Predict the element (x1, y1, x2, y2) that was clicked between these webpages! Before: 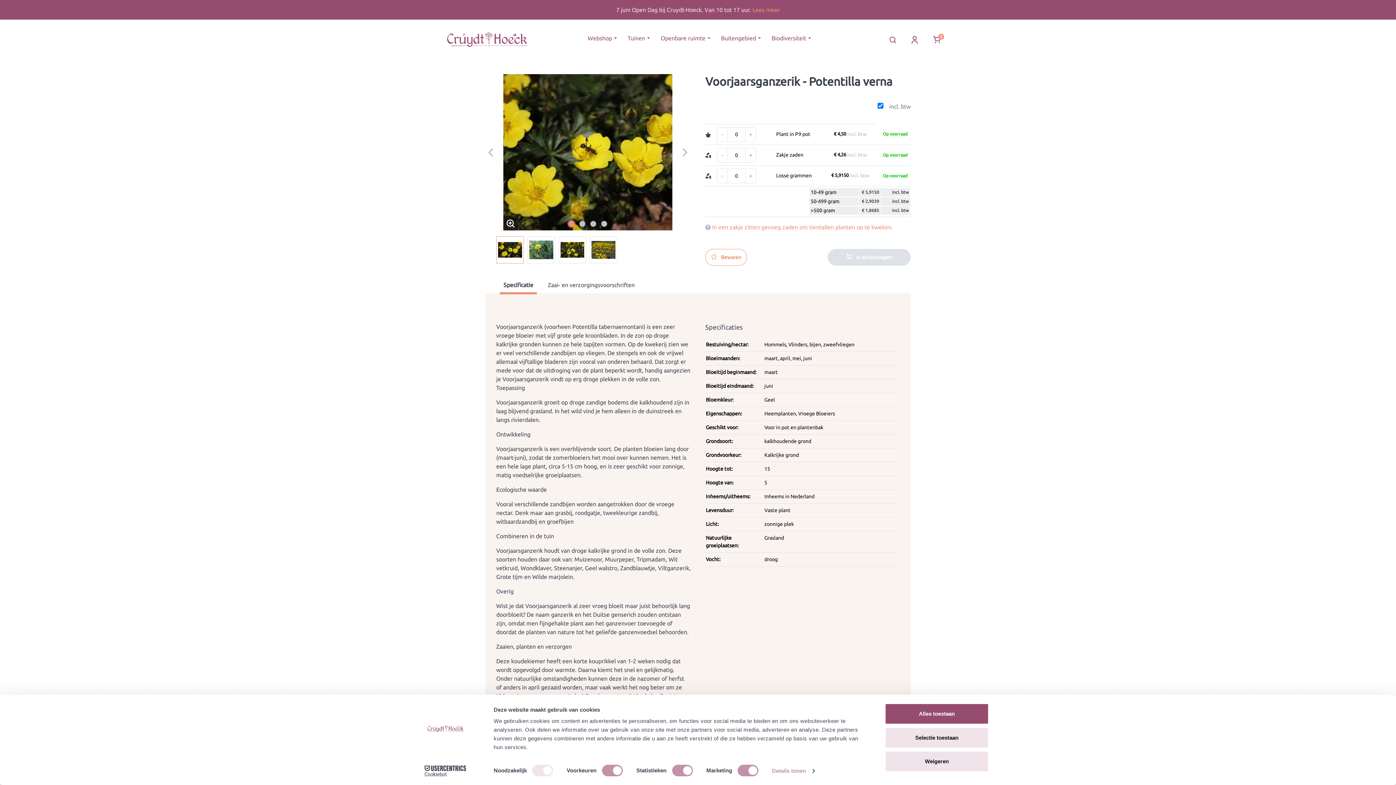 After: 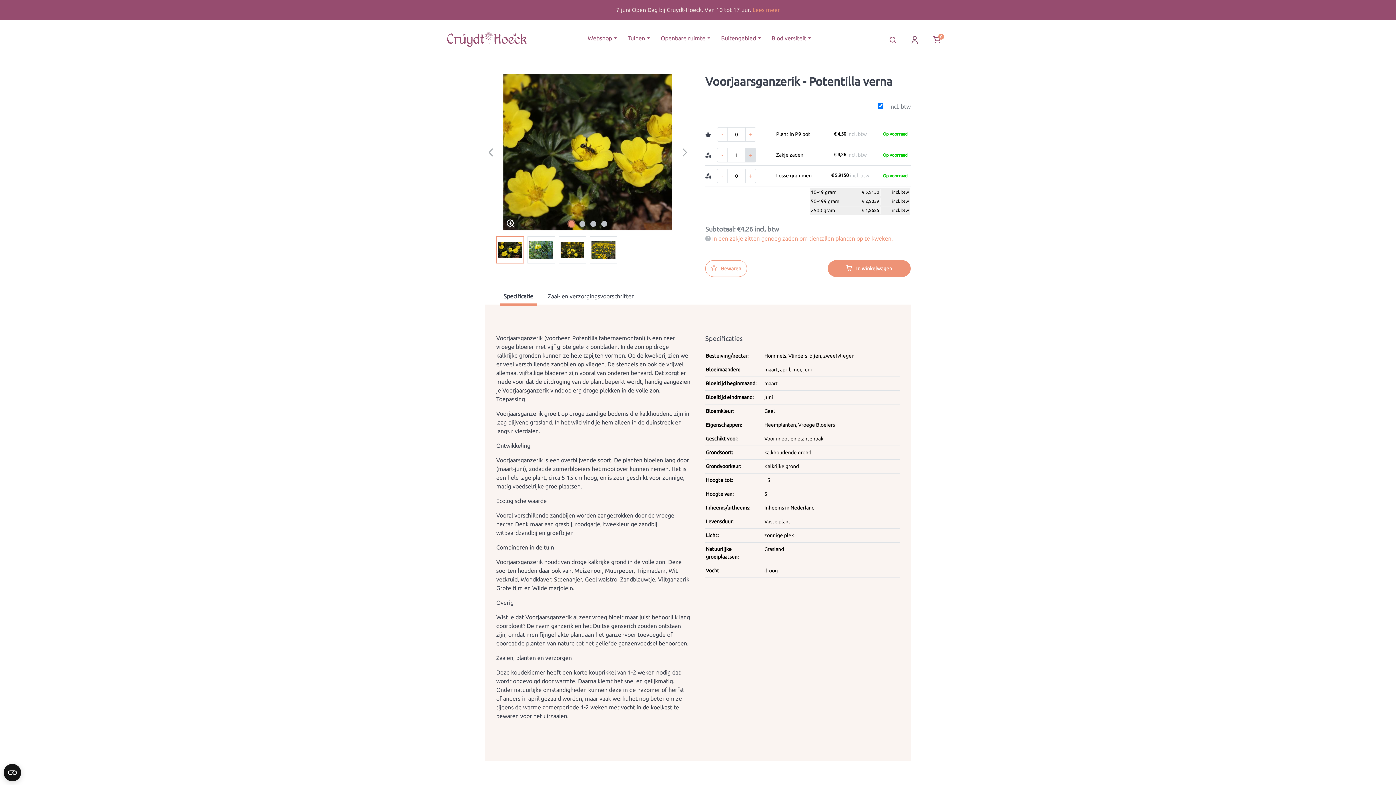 Action: label: + bbox: (745, 147, 756, 162)